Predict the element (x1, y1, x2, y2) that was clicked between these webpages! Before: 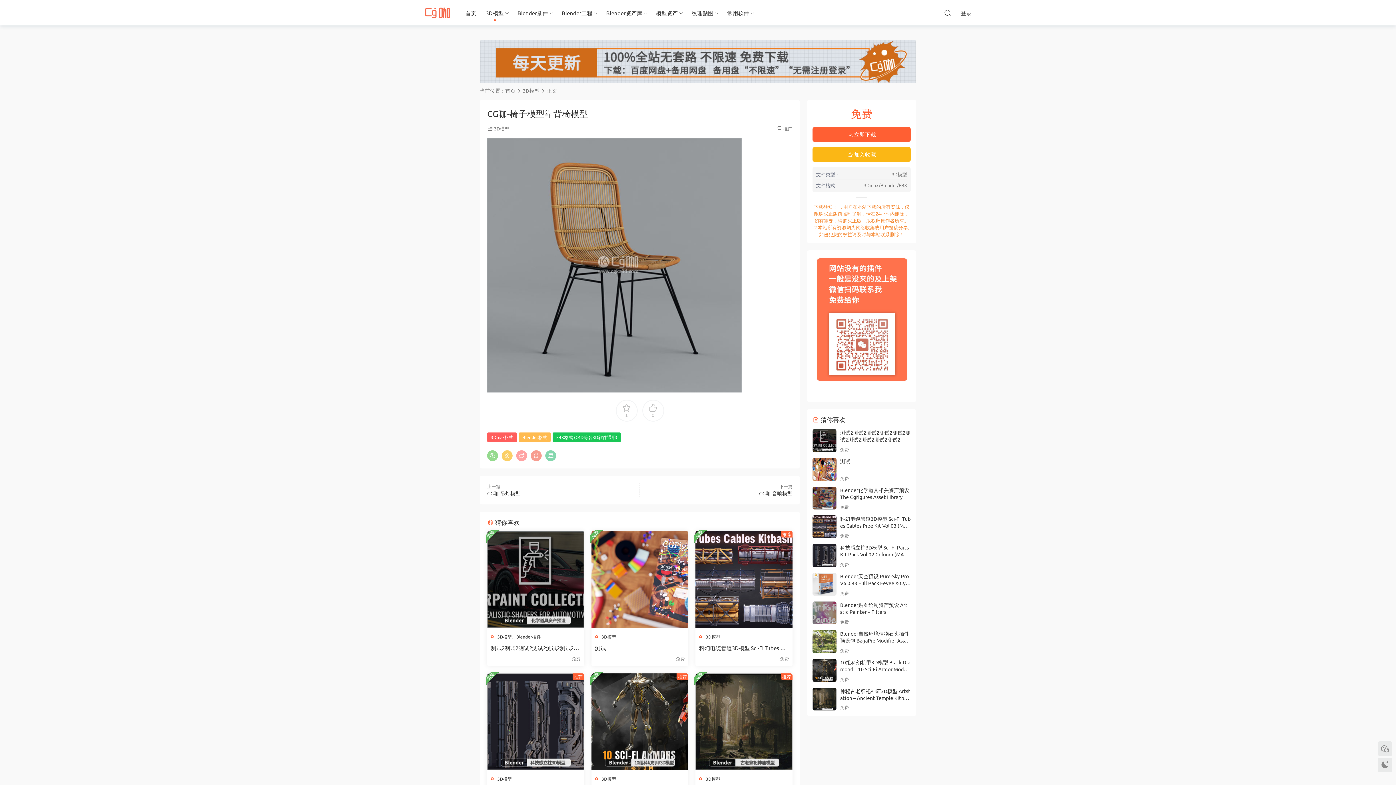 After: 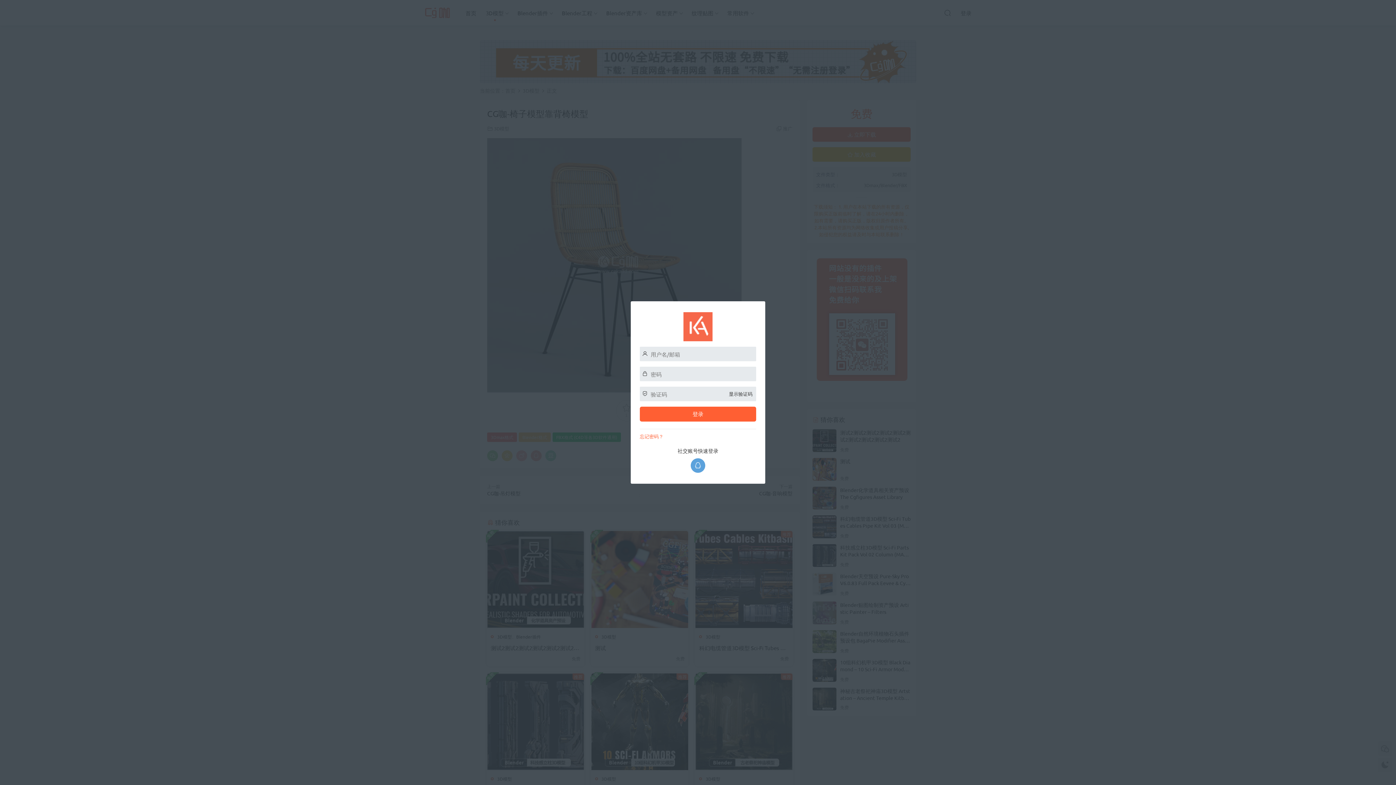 Action: bbox: (812, 147, 910, 161) label:  加入收藏